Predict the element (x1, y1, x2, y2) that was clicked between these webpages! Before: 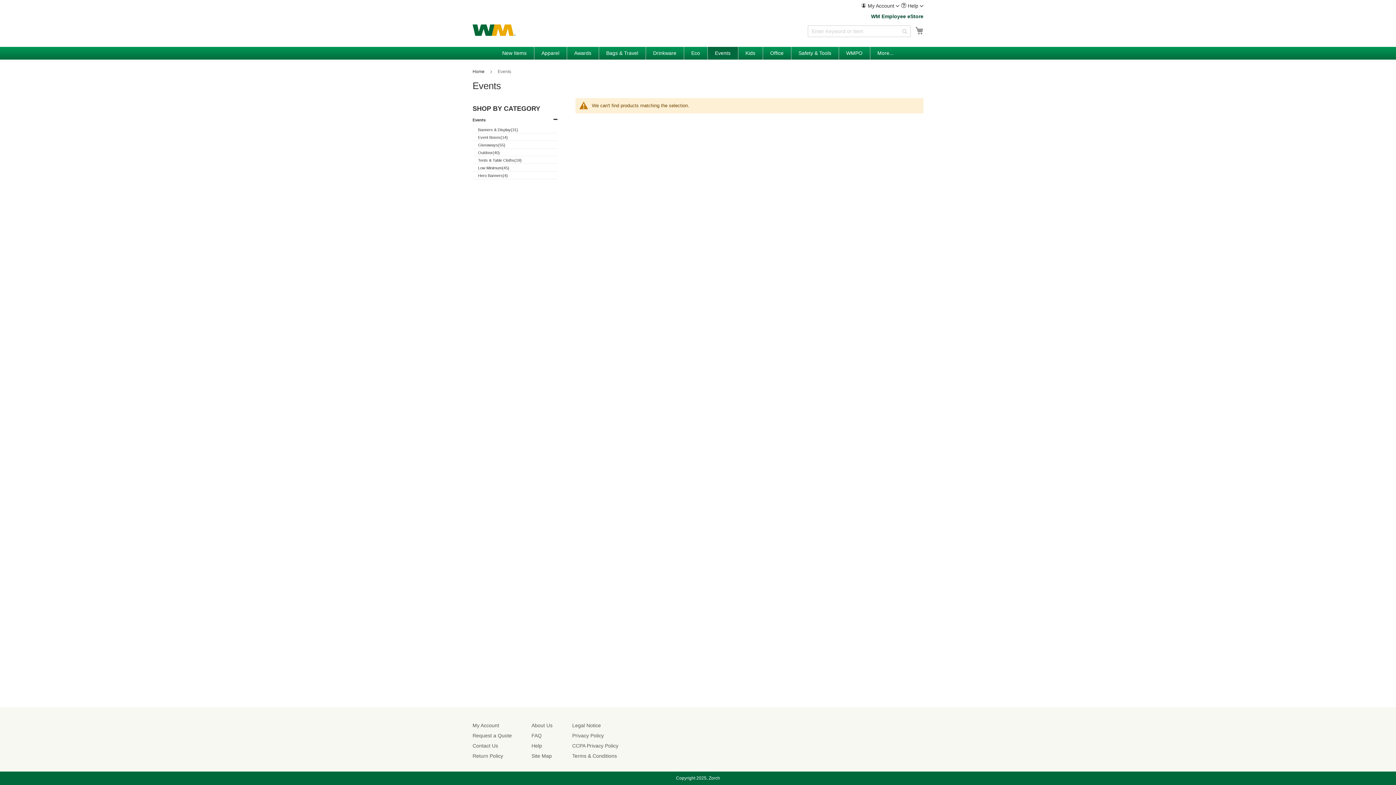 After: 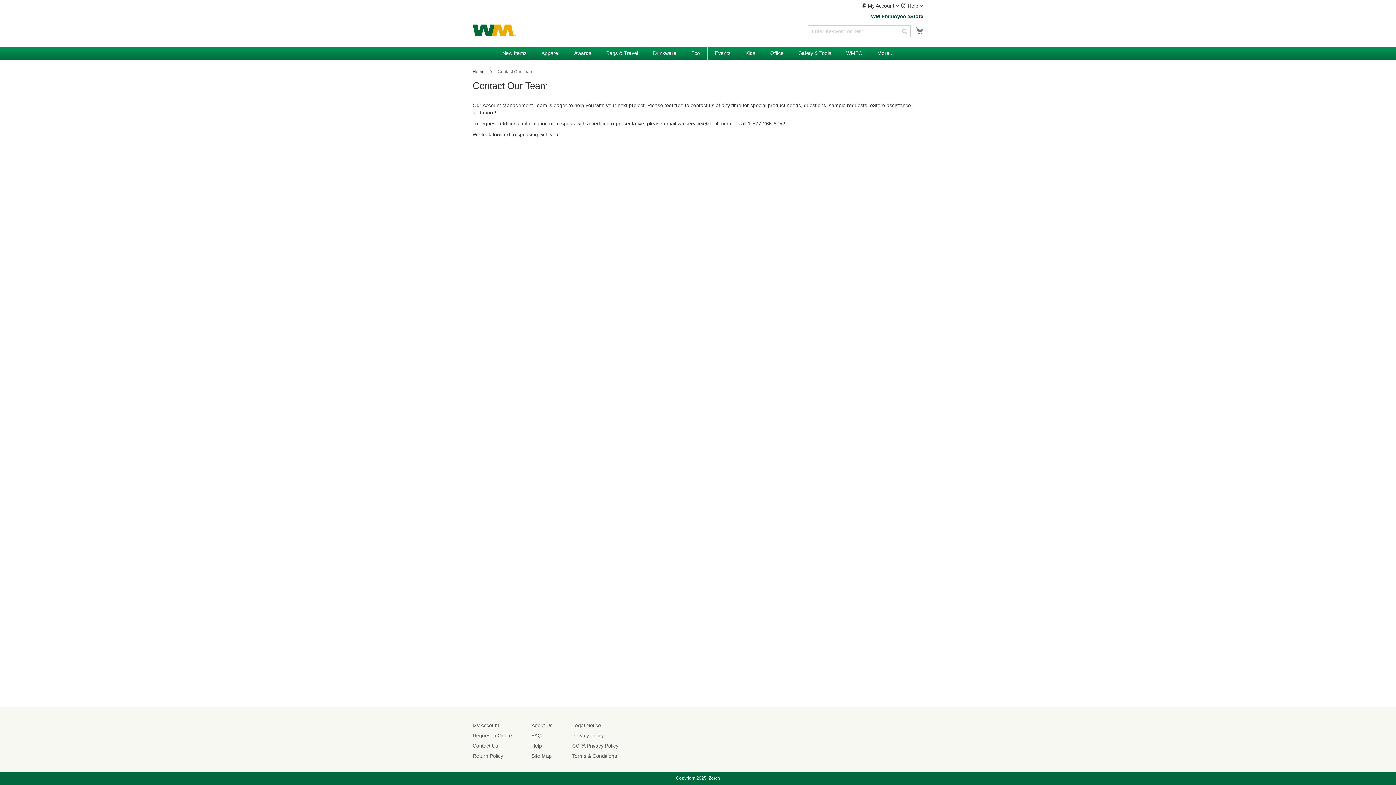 Action: label: Contact Us bbox: (472, 732, 498, 745)